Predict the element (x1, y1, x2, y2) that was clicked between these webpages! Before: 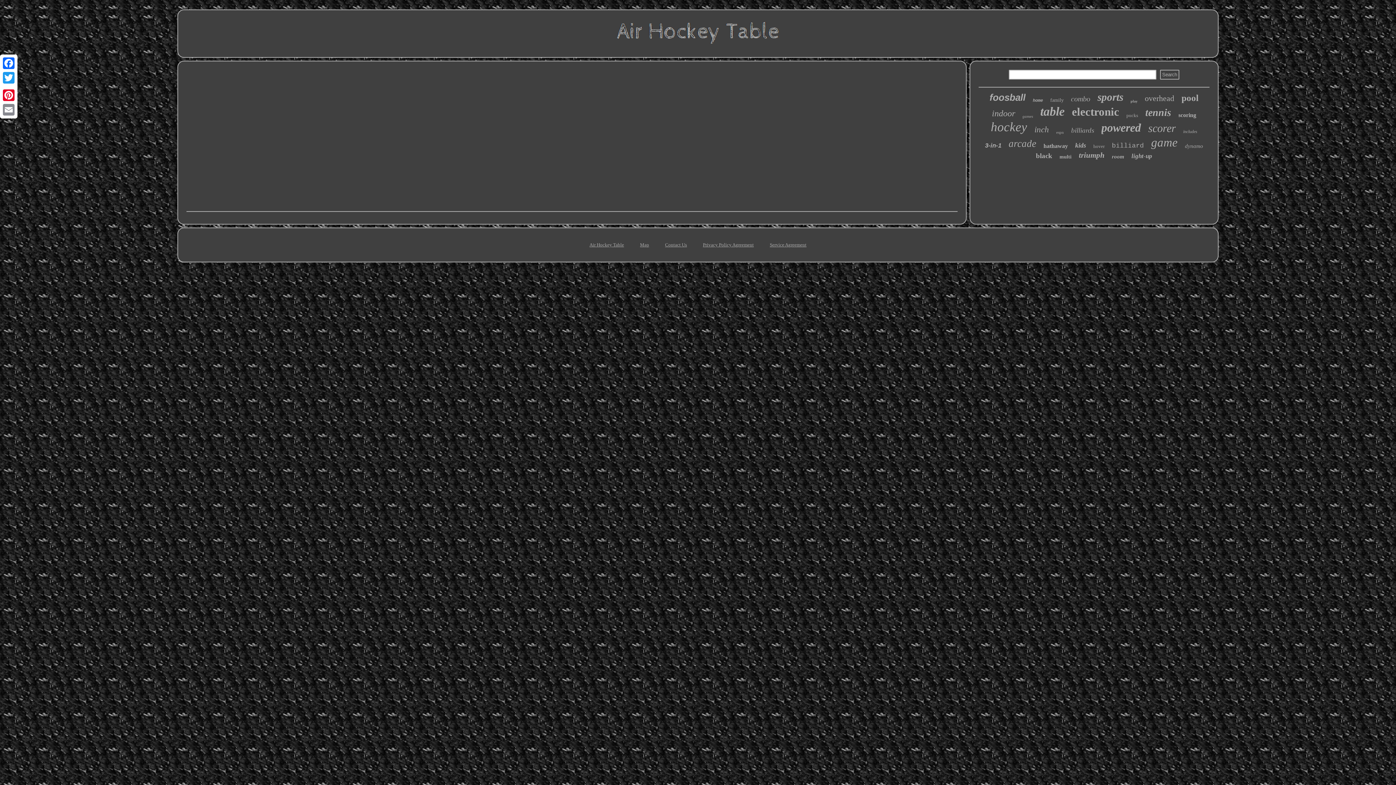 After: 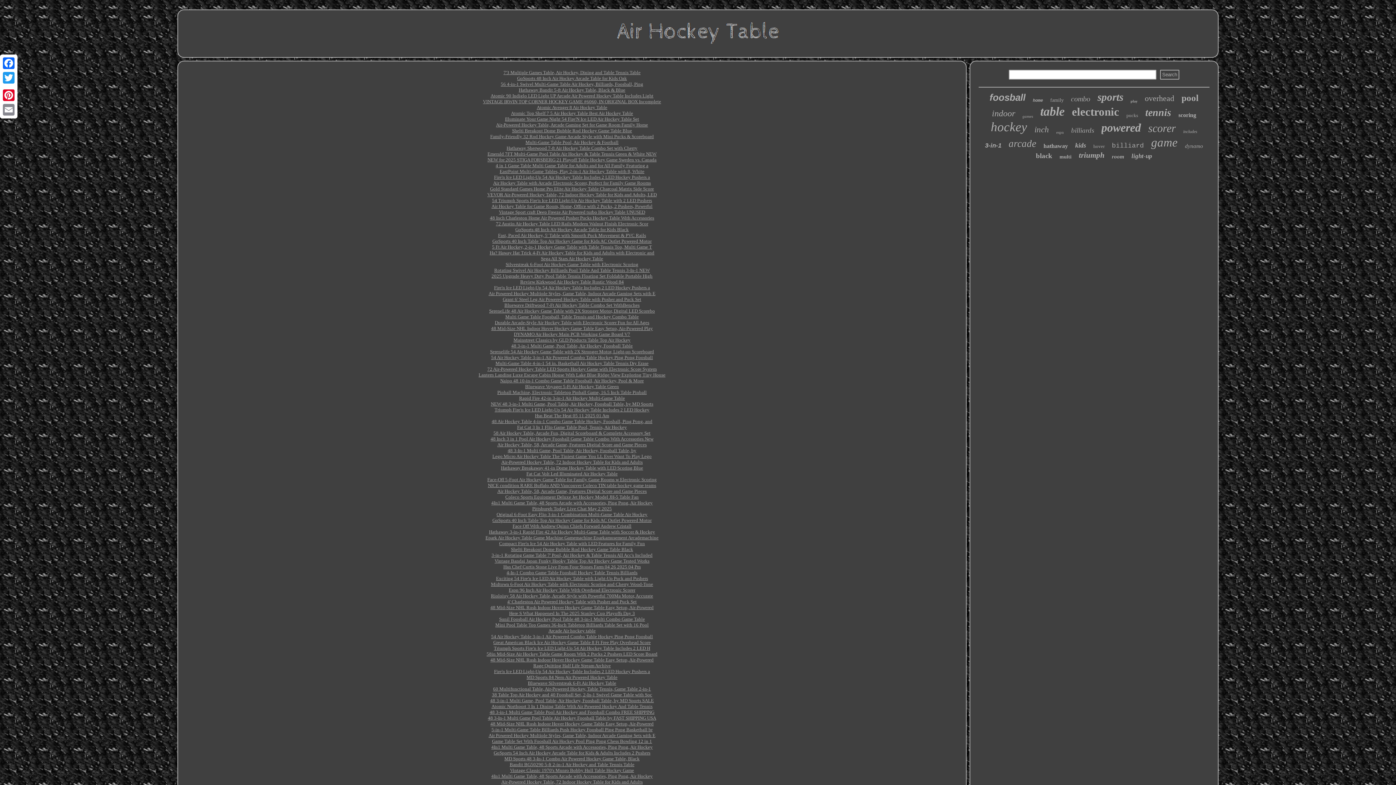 Action: label: Map bbox: (640, 242, 649, 247)